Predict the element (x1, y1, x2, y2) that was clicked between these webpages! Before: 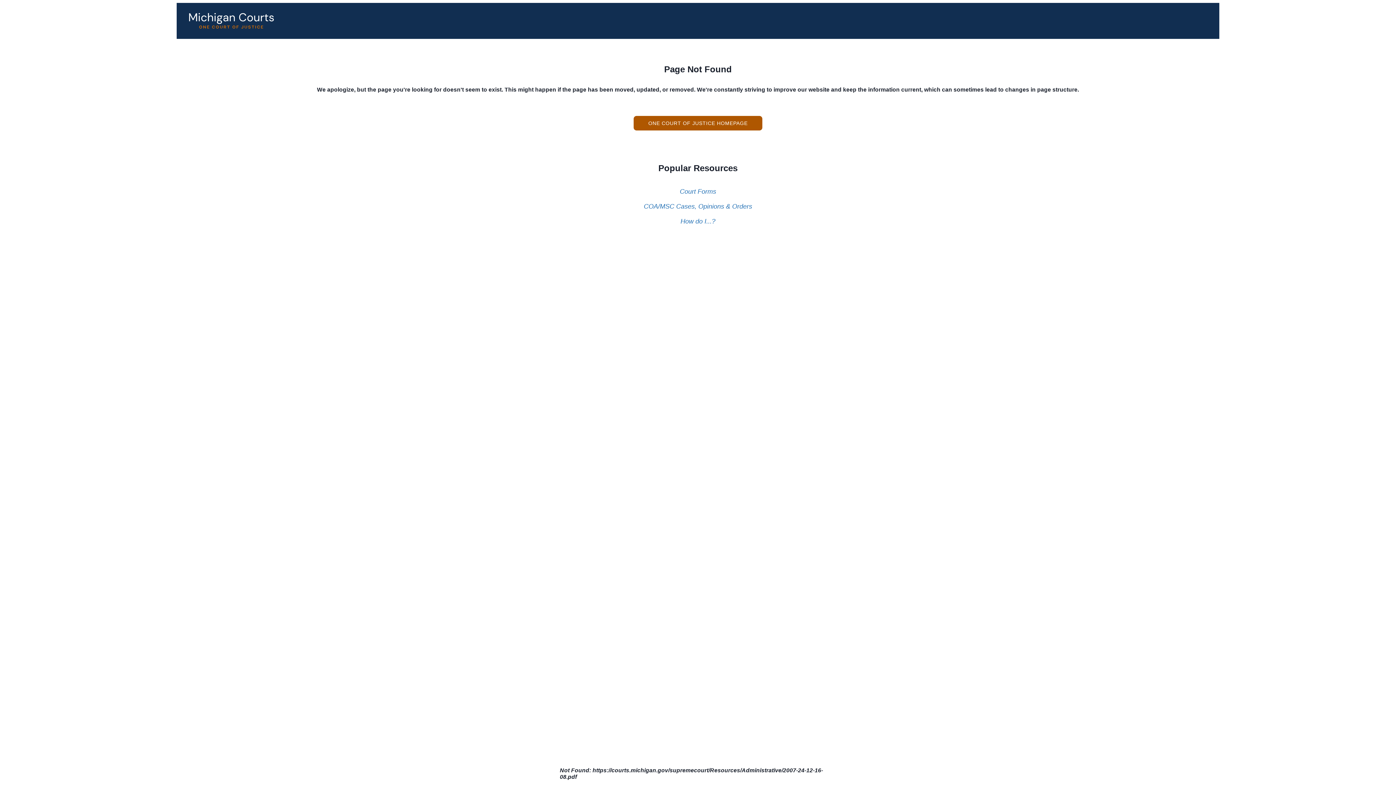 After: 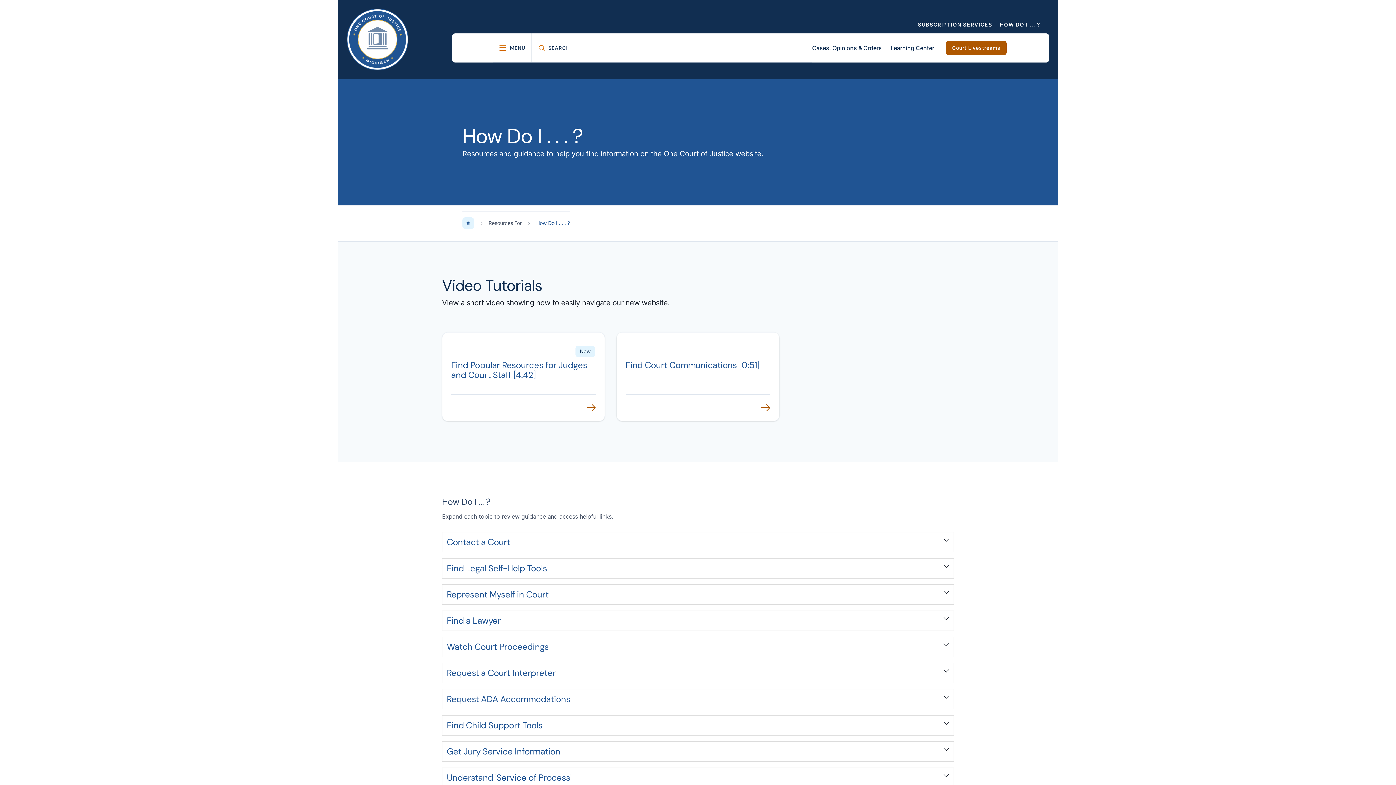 Action: label: How do I...? bbox: (644, 217, 752, 225)